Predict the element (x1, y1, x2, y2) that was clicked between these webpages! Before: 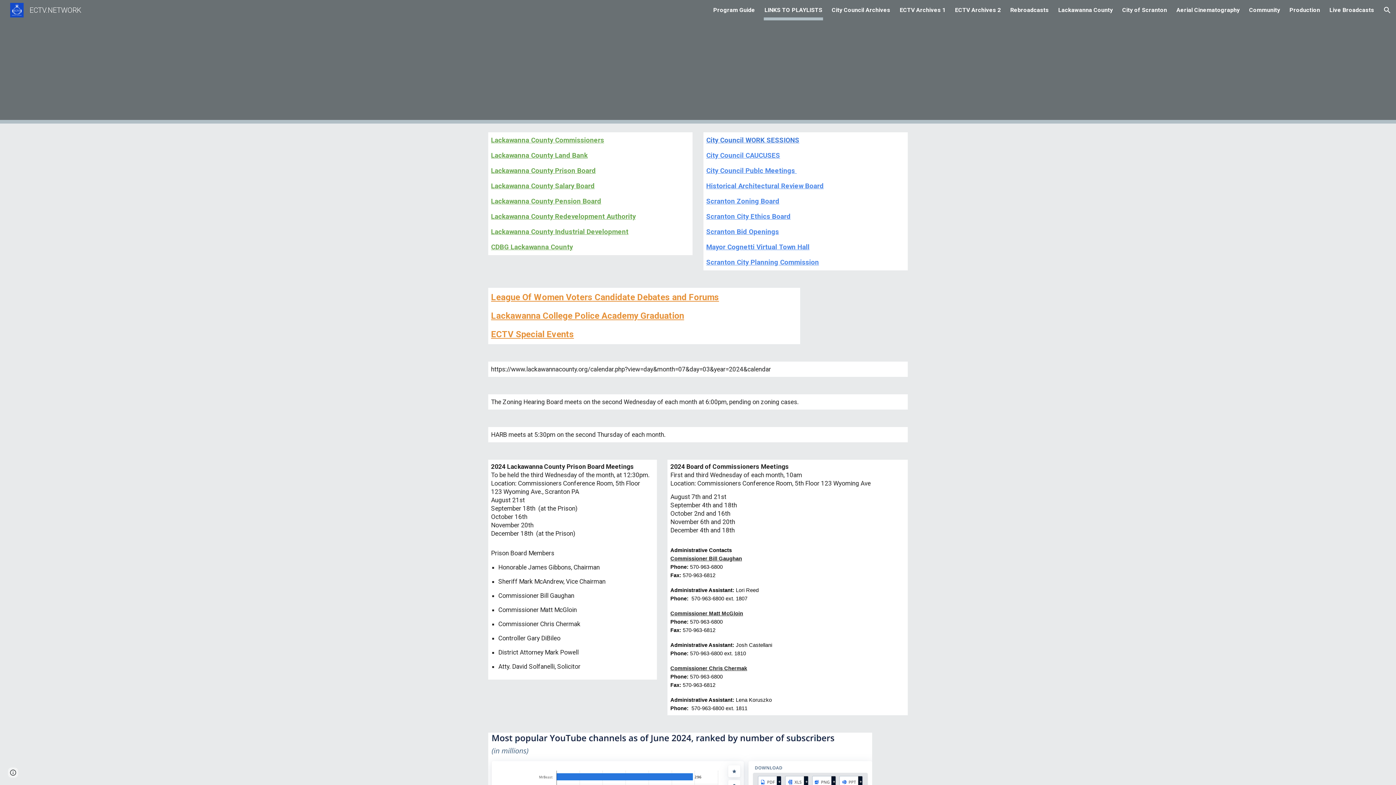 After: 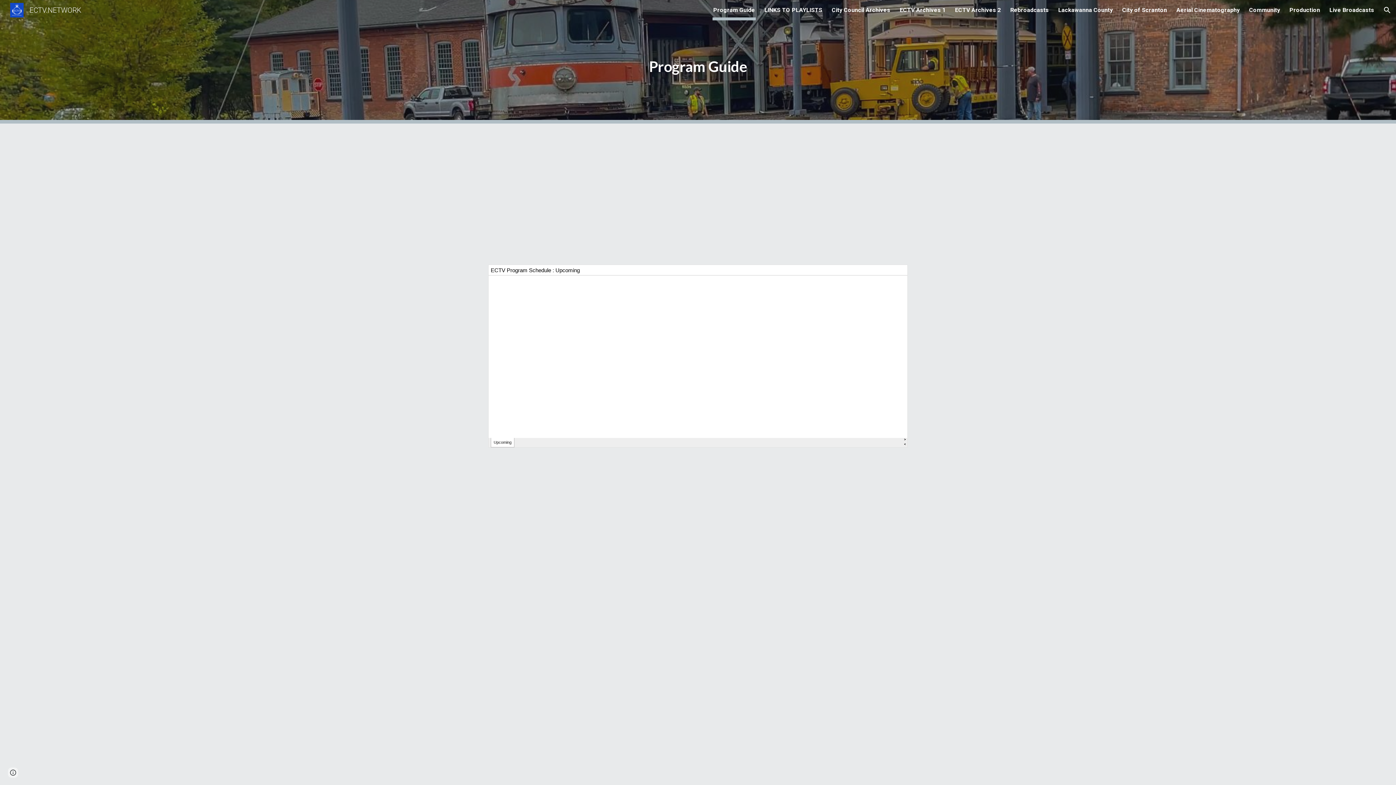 Action: bbox: (5, 5, 85, 13) label: ECTV.NETWORK